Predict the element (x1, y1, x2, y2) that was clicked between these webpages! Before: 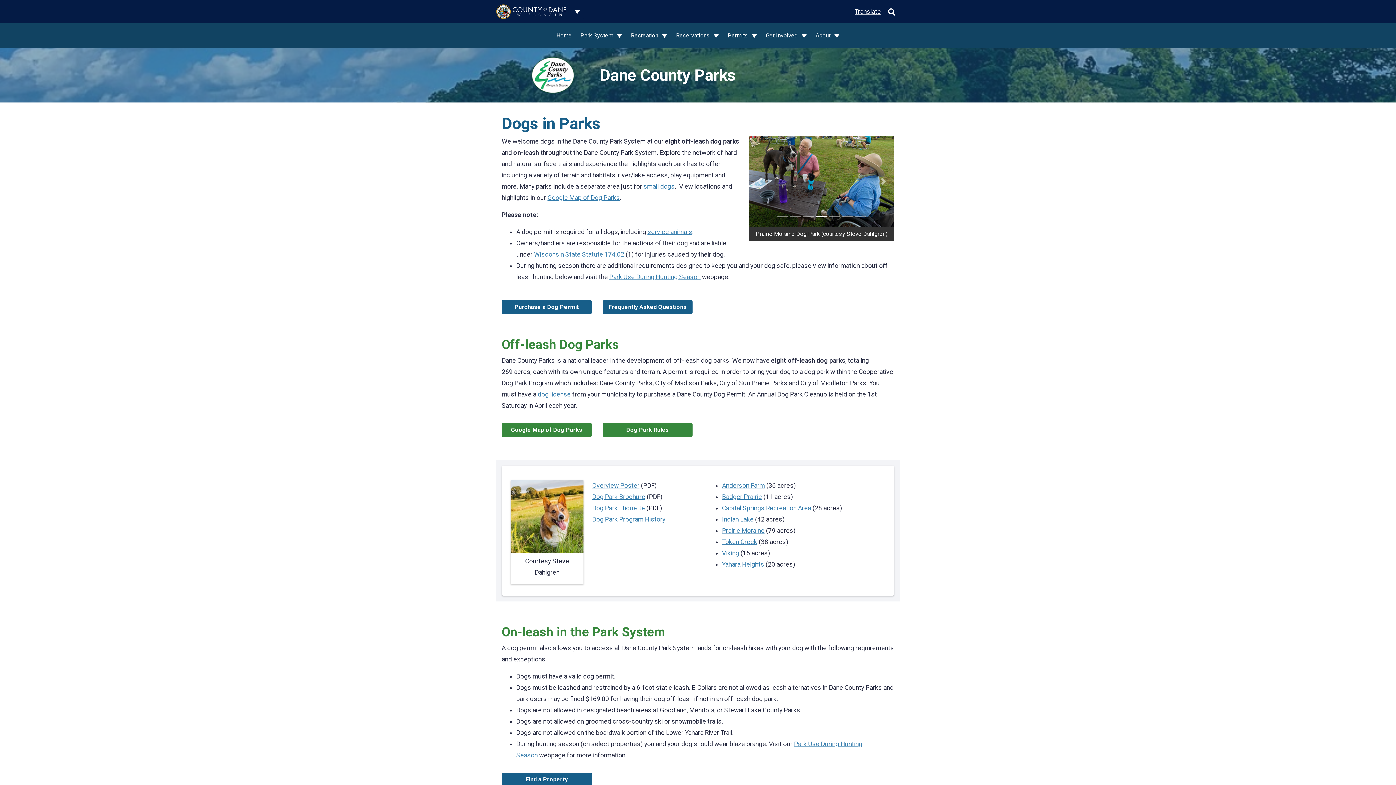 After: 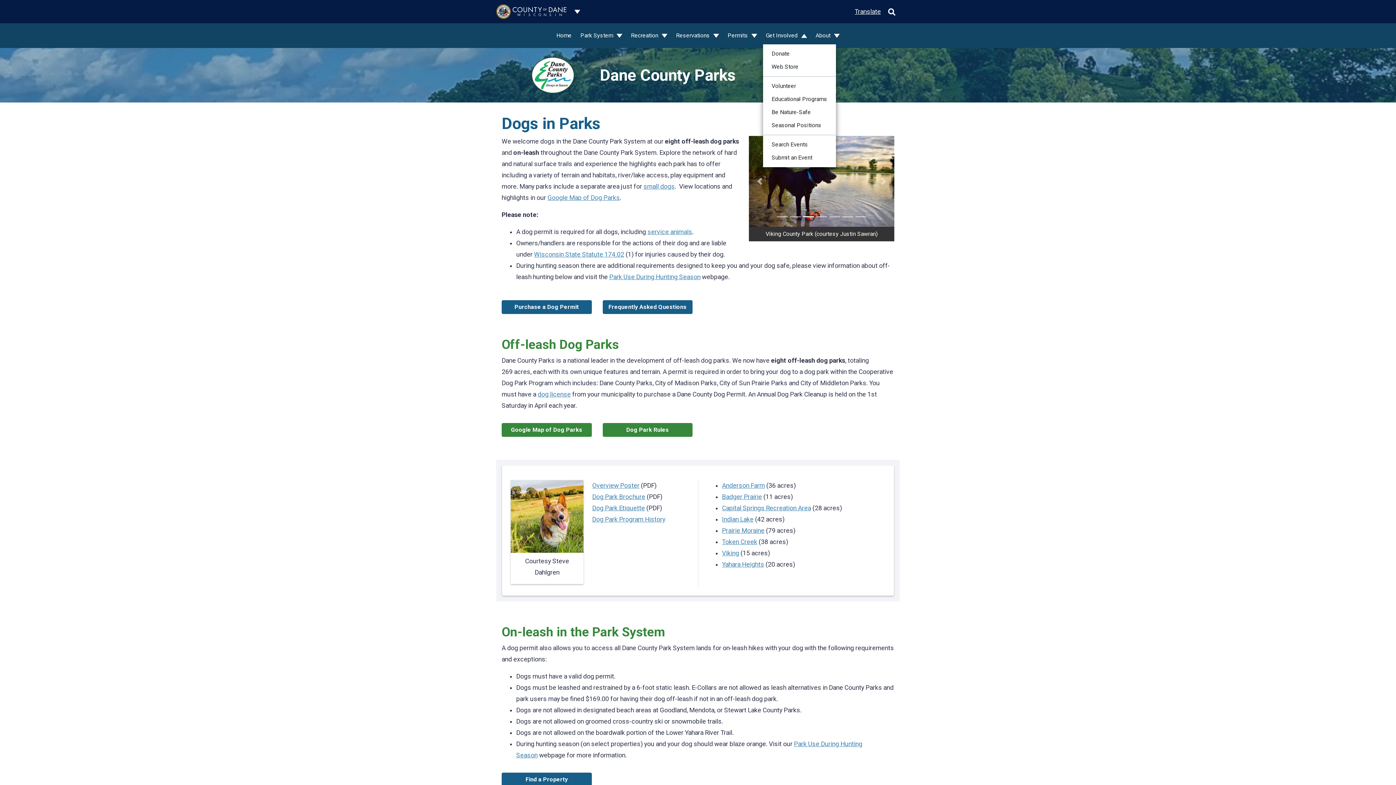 Action: bbox: (763, 27, 810, 43) label: Get Involved 